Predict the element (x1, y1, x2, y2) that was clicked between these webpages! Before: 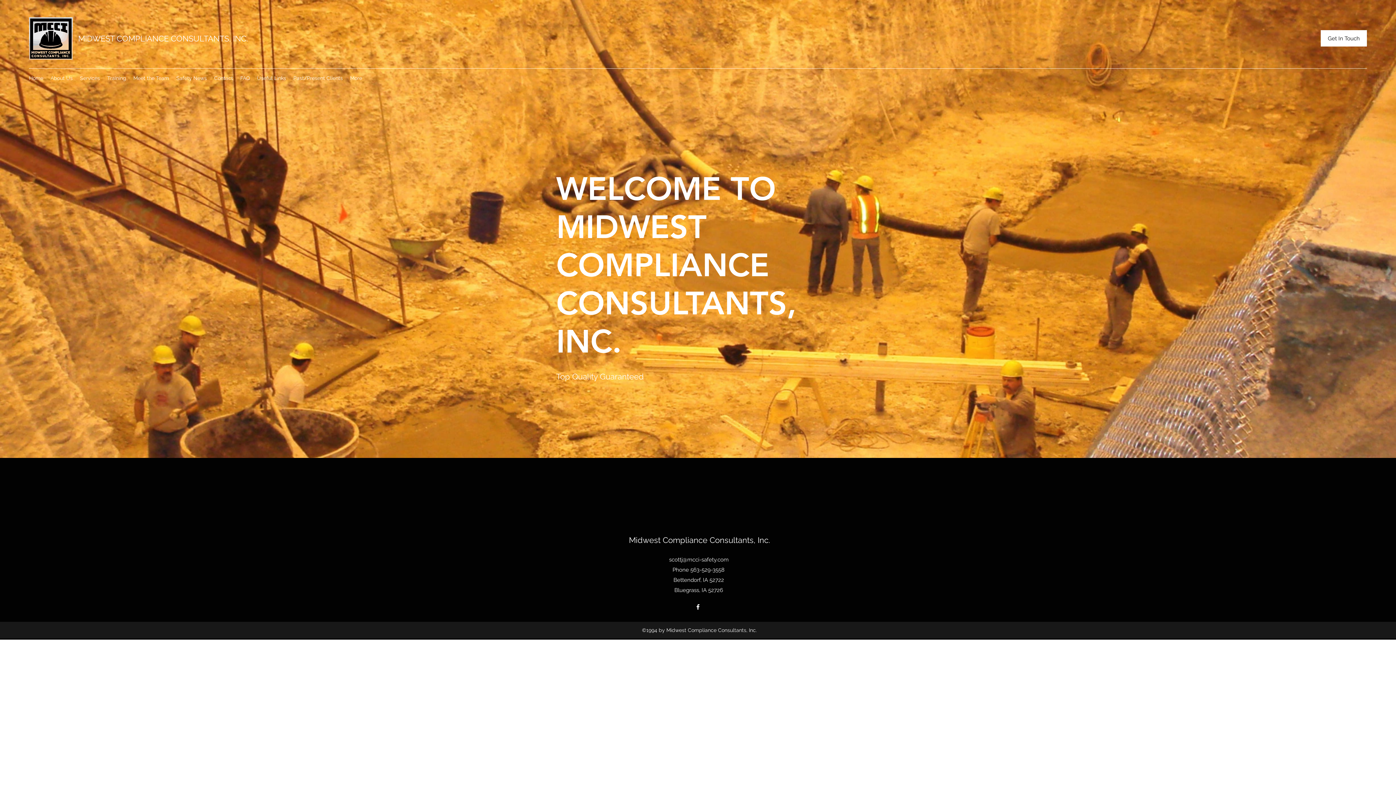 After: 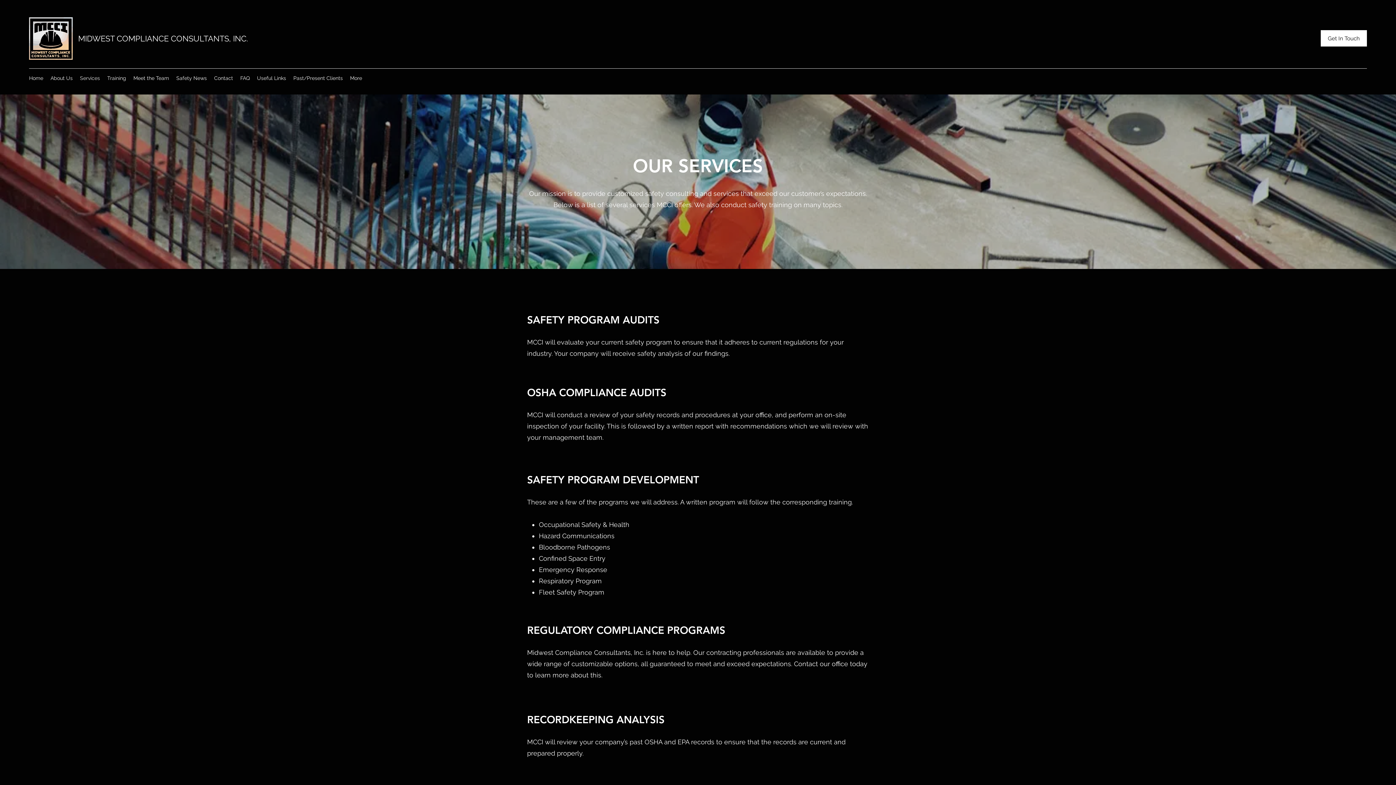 Action: label: Services bbox: (76, 72, 103, 83)